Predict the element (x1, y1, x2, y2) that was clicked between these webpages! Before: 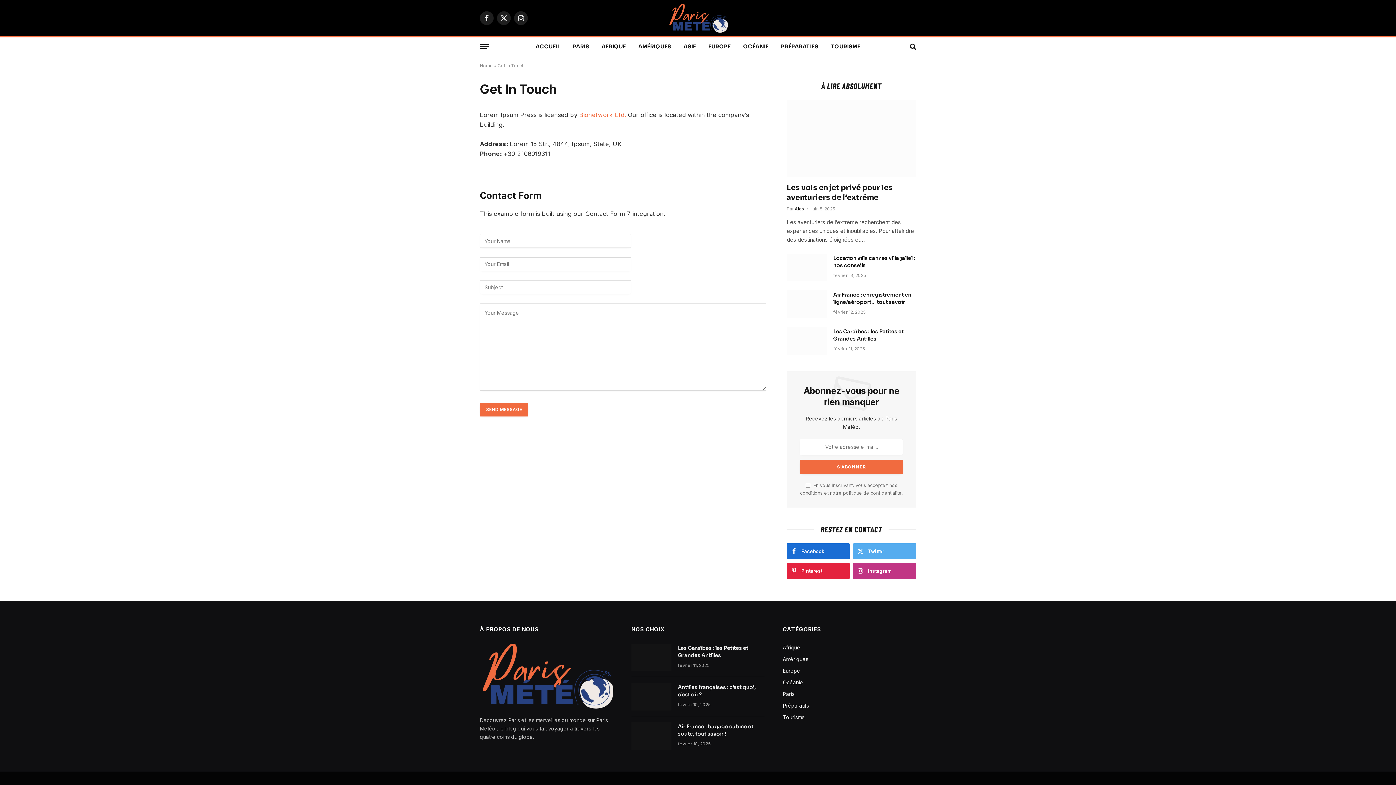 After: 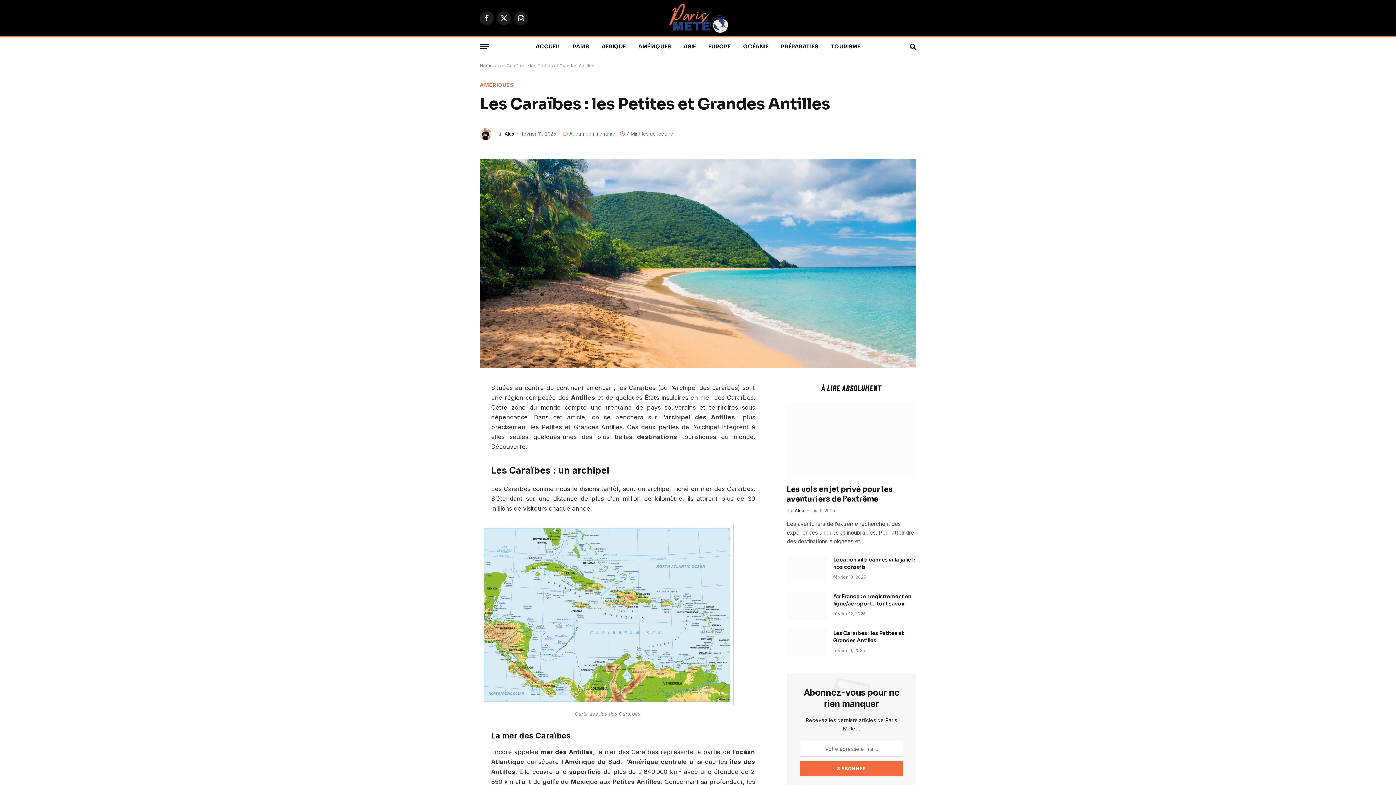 Action: bbox: (786, 327, 826, 354)